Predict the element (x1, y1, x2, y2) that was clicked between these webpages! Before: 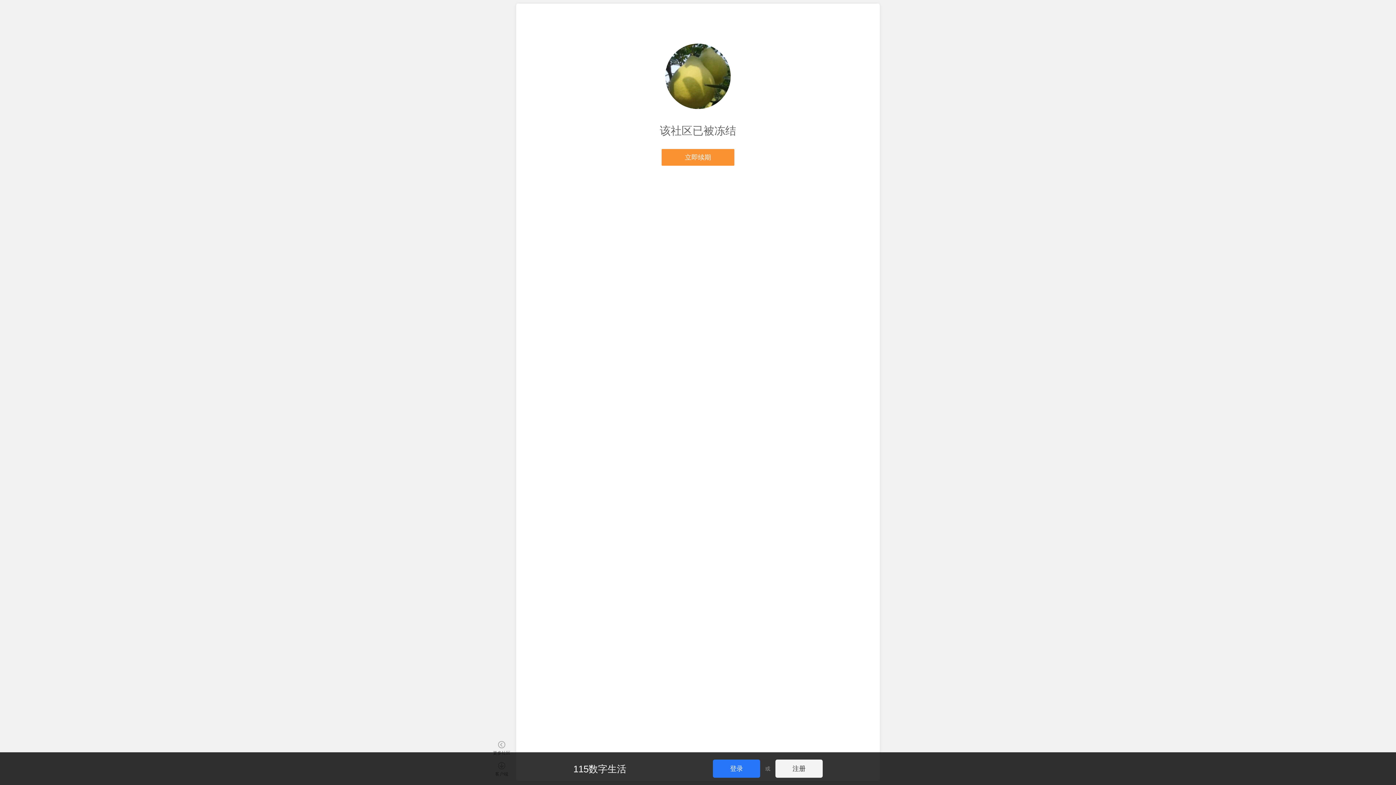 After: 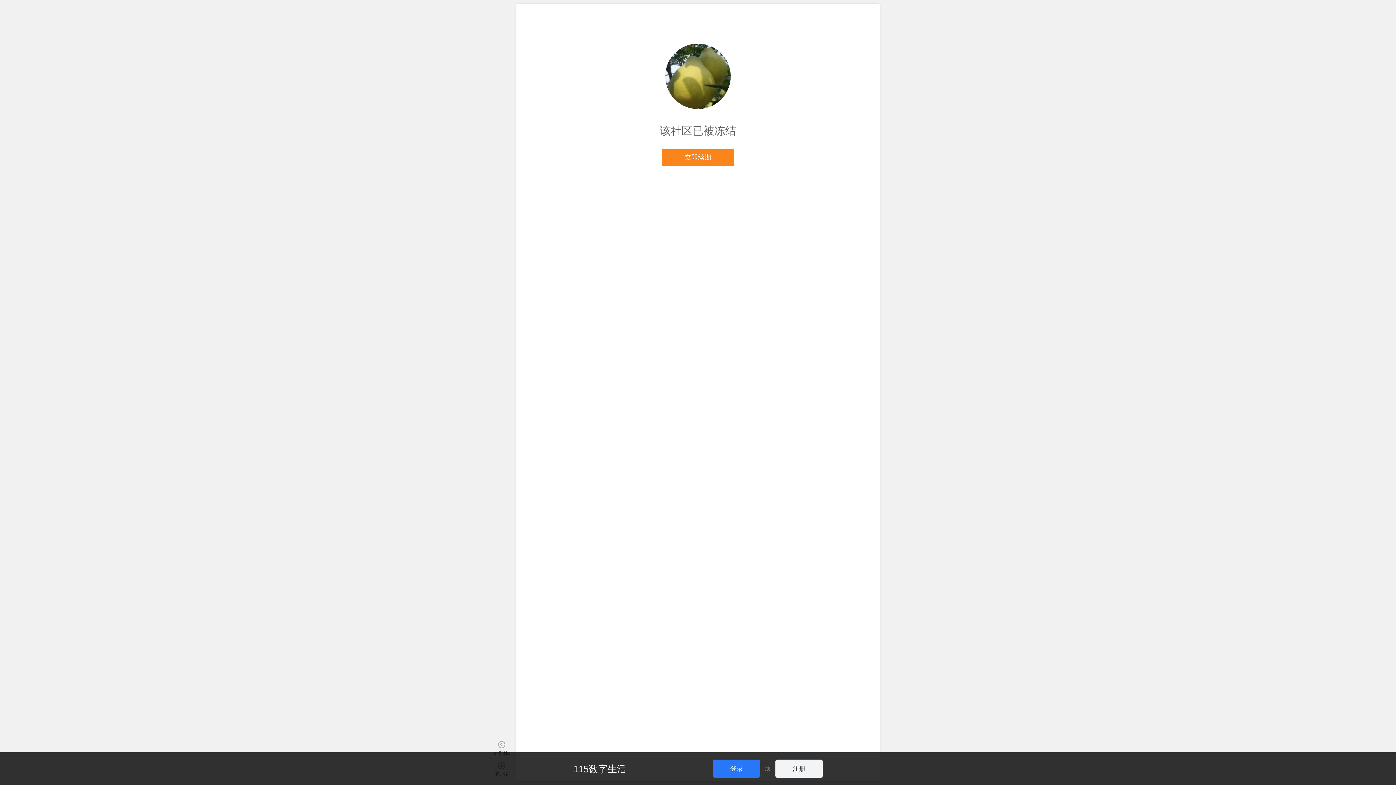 Action: bbox: (661, 149, 734, 165) label: 立即续期